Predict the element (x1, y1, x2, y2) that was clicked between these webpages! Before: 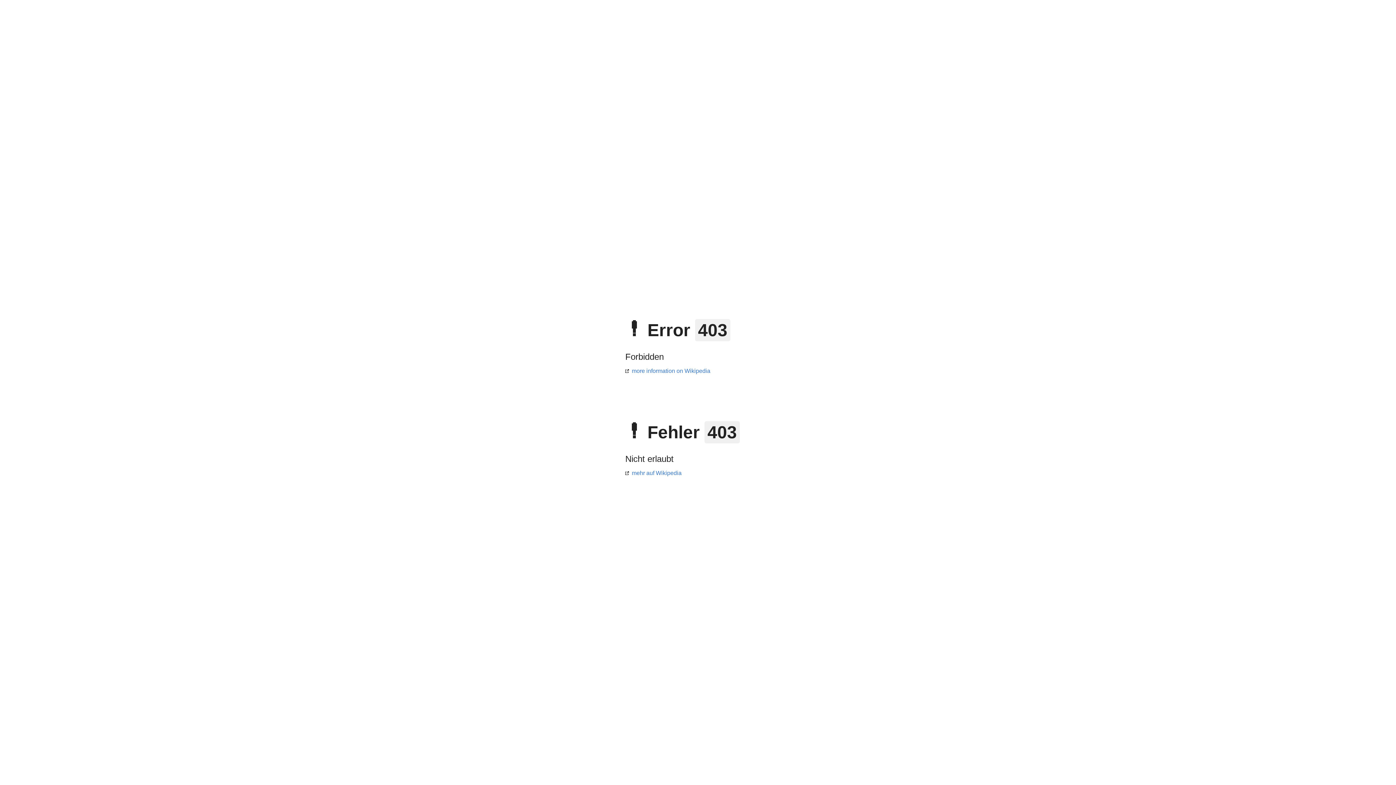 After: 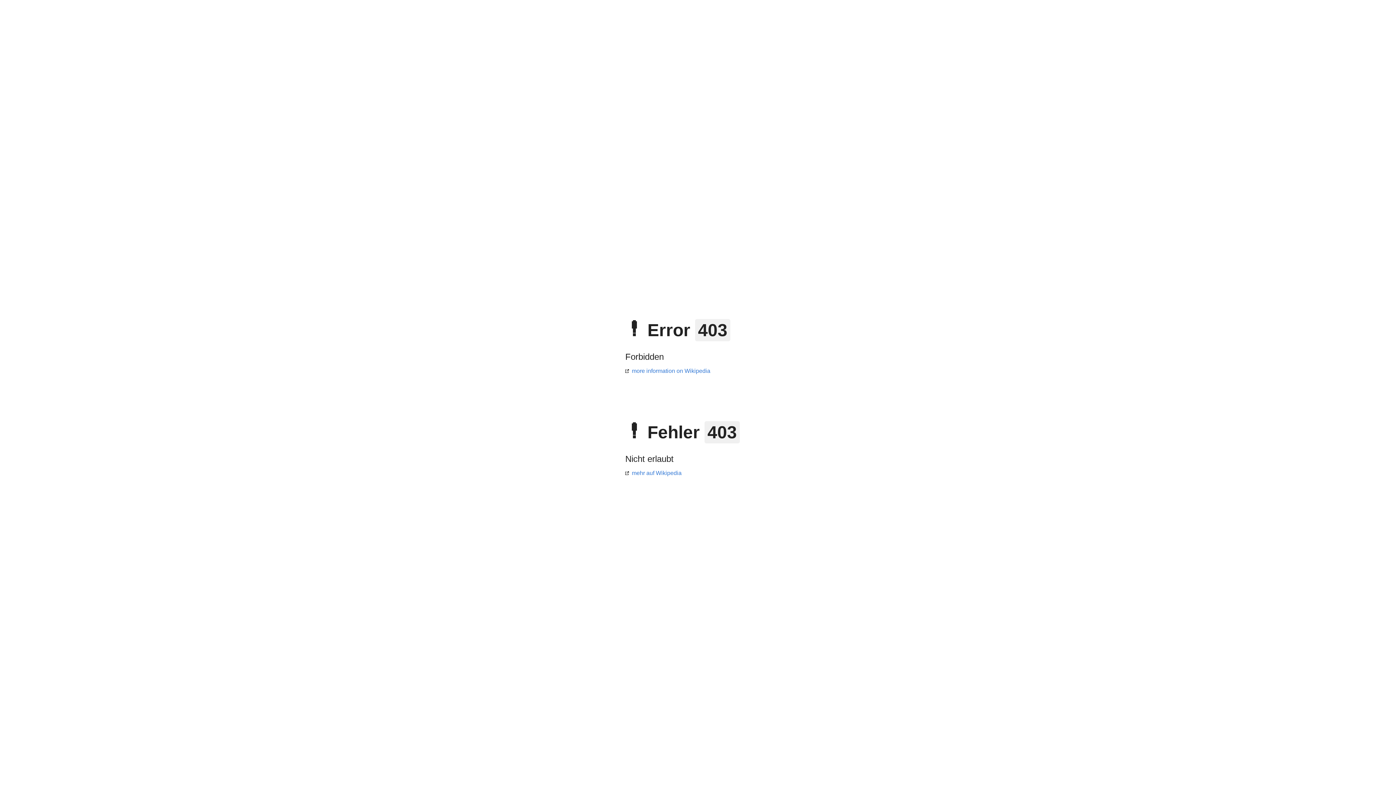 Action: bbox: (625, 368, 710, 374) label: more information on Wikipedia